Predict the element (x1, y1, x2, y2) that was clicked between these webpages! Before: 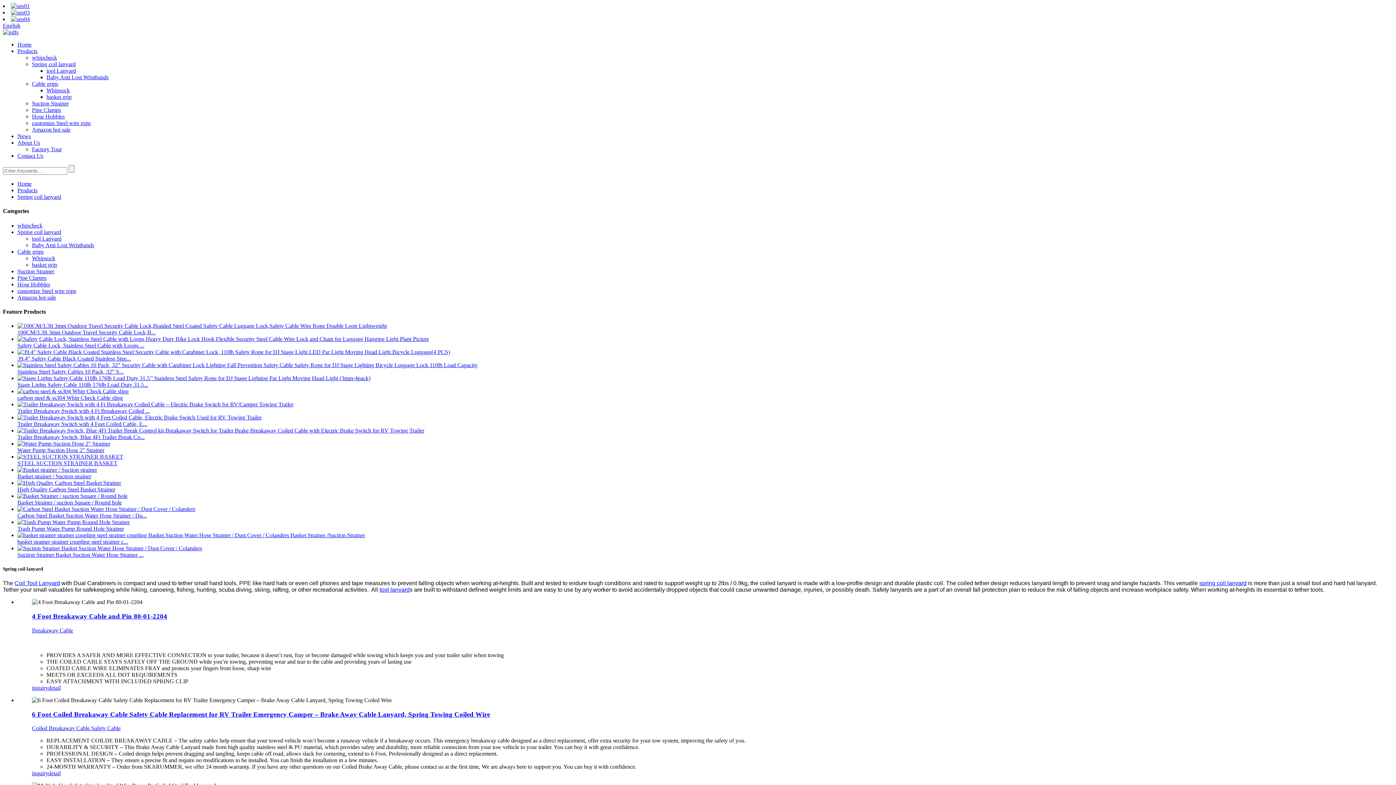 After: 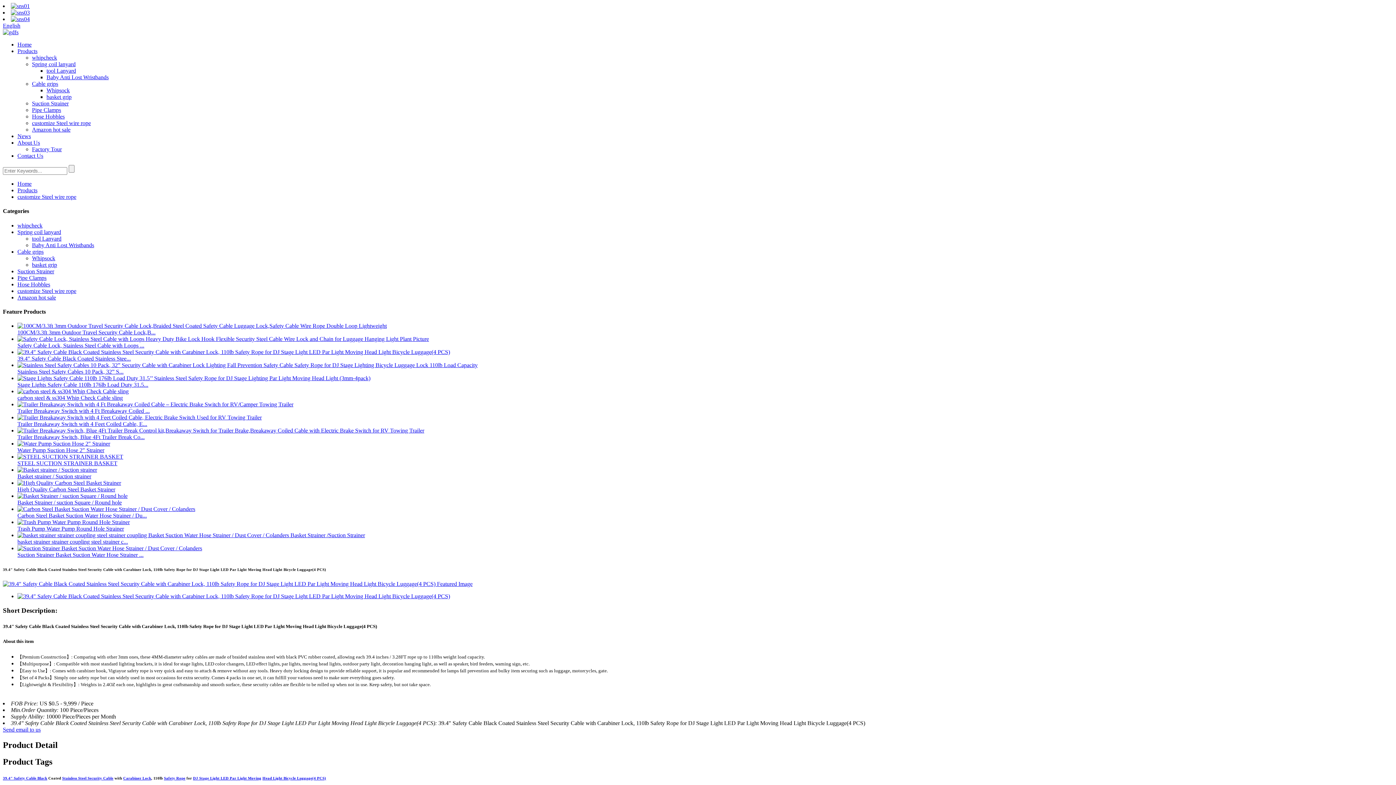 Action: bbox: (17, 349, 450, 355)